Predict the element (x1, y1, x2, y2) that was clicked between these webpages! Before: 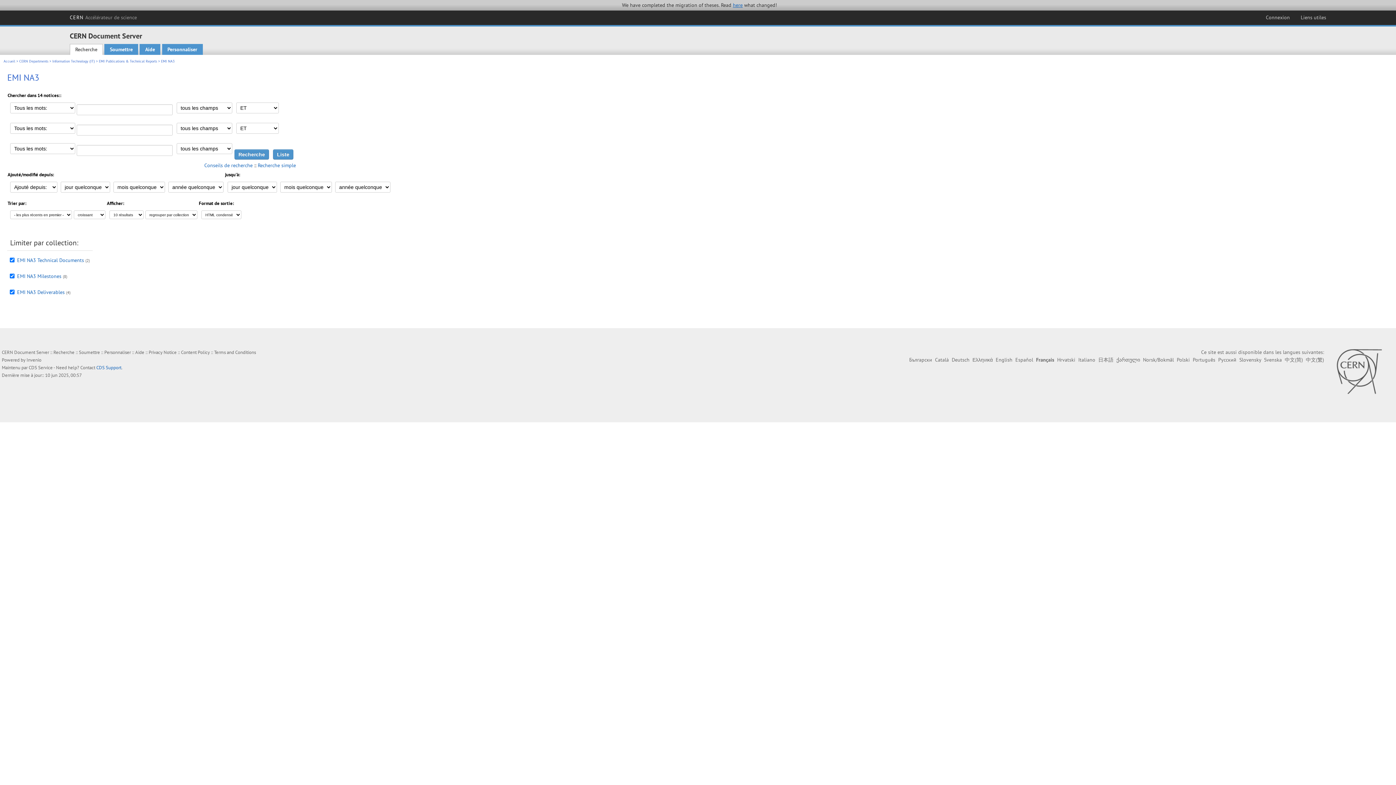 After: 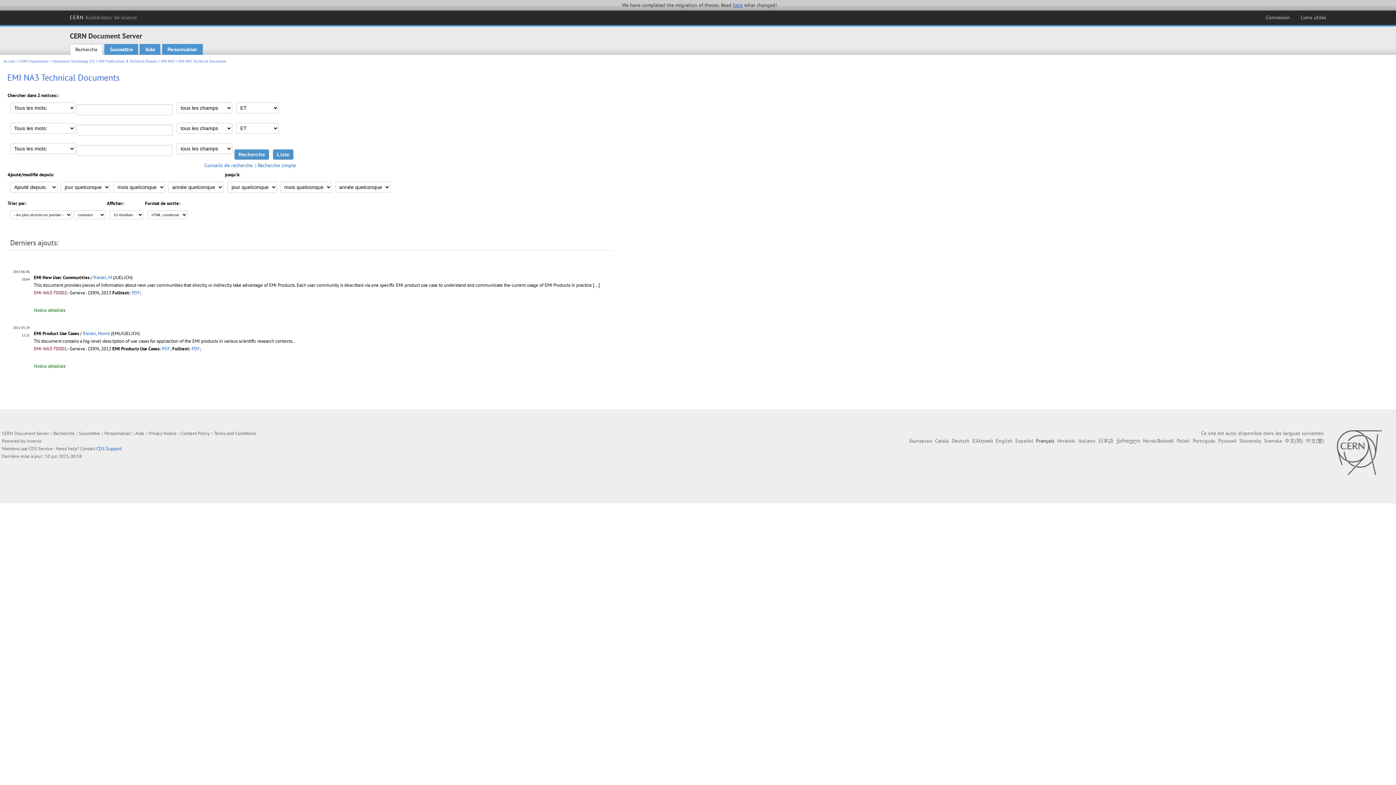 Action: bbox: (17, 257, 84, 263) label: EMI NA3 Technical Documents